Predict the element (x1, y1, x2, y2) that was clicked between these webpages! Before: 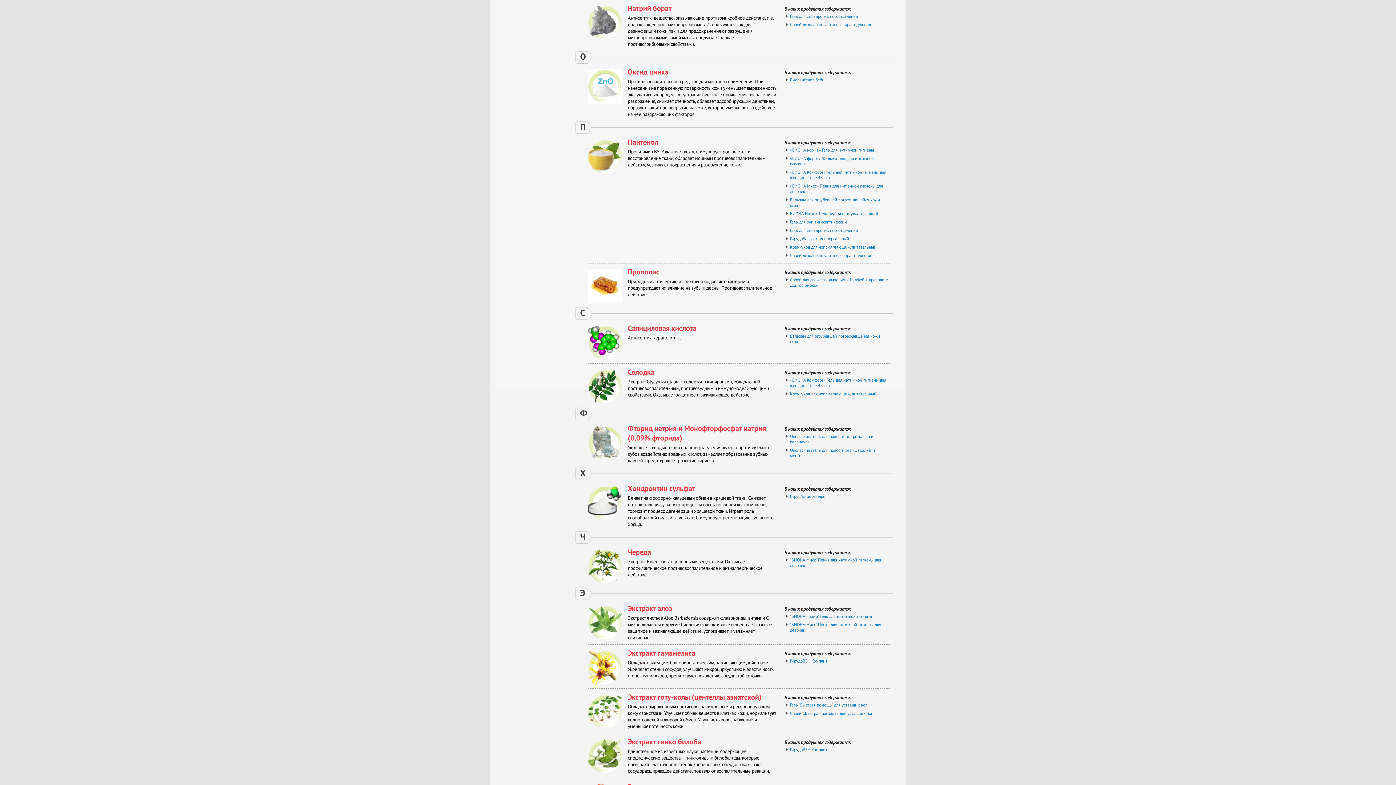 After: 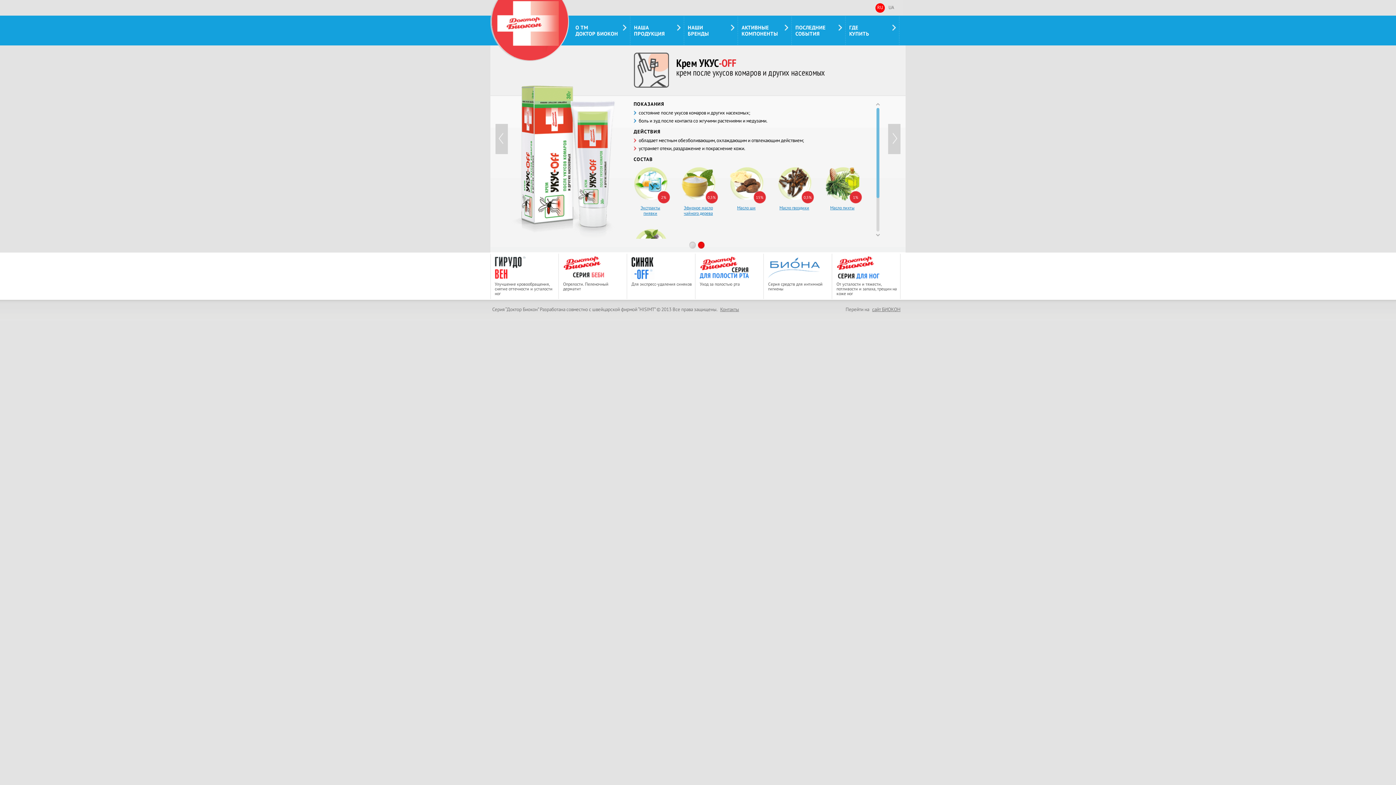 Action: label: ГирудоБальзам универсальный bbox: (784, 234, 890, 242)